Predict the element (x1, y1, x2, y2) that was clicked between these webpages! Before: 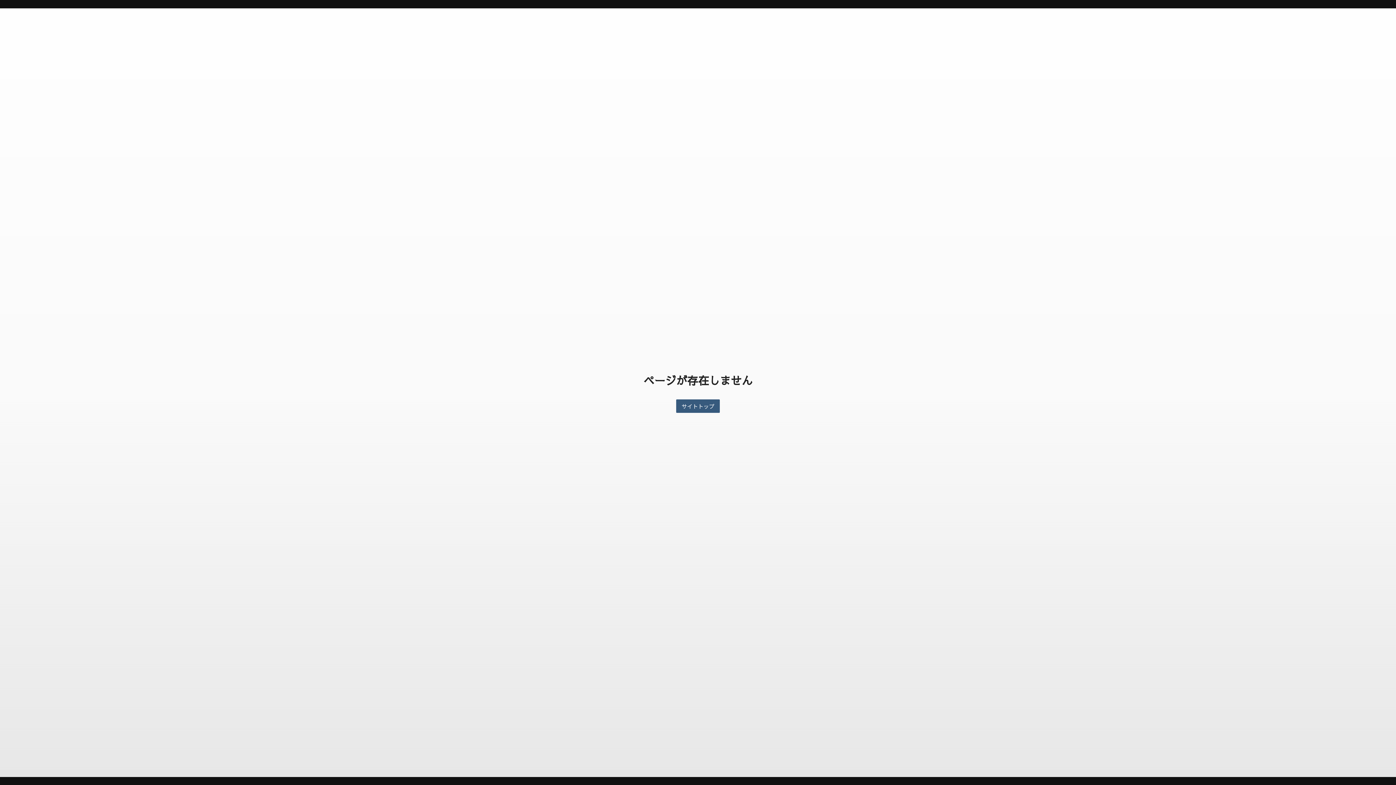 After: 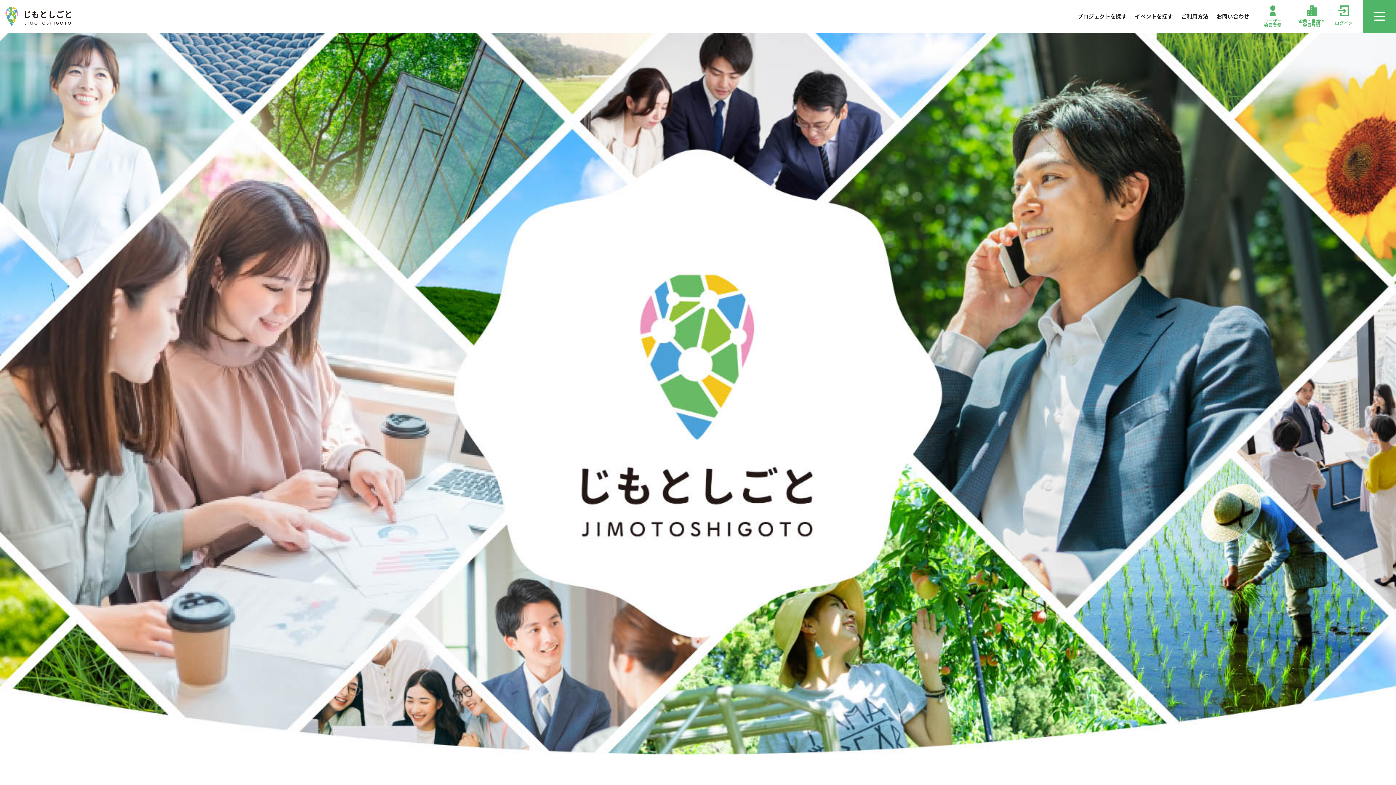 Action: bbox: (676, 399, 720, 413) label: サイトトップ